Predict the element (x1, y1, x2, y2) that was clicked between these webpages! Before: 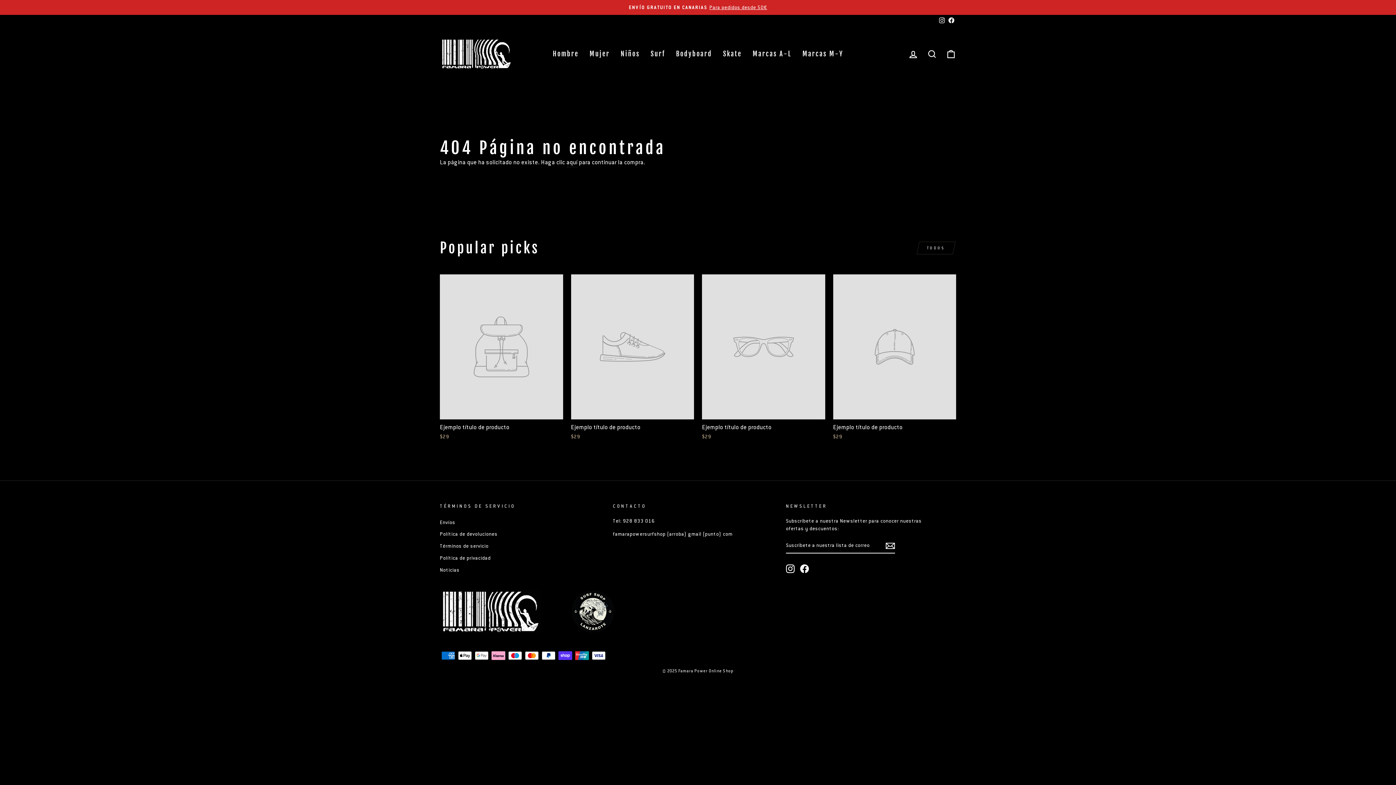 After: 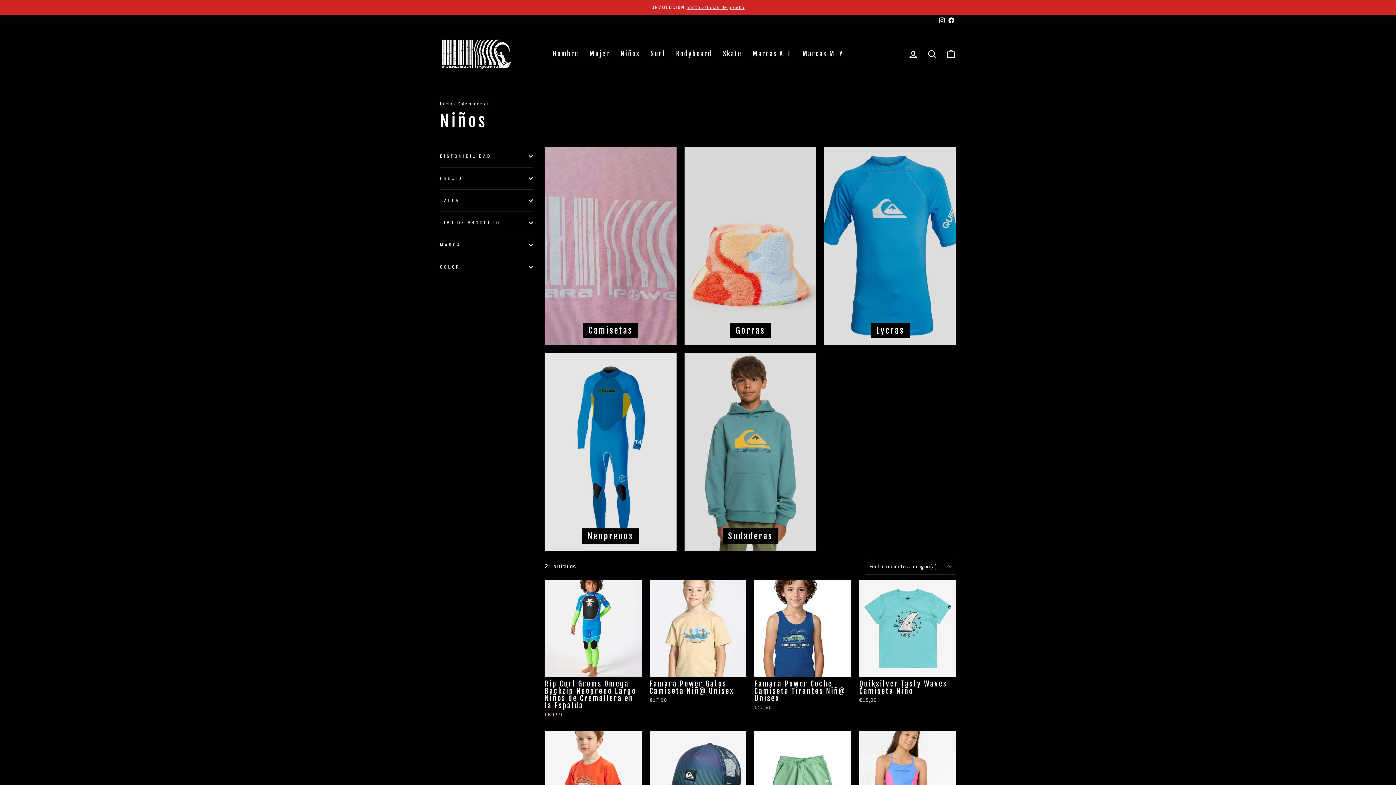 Action: label: Niños bbox: (615, 47, 645, 60)